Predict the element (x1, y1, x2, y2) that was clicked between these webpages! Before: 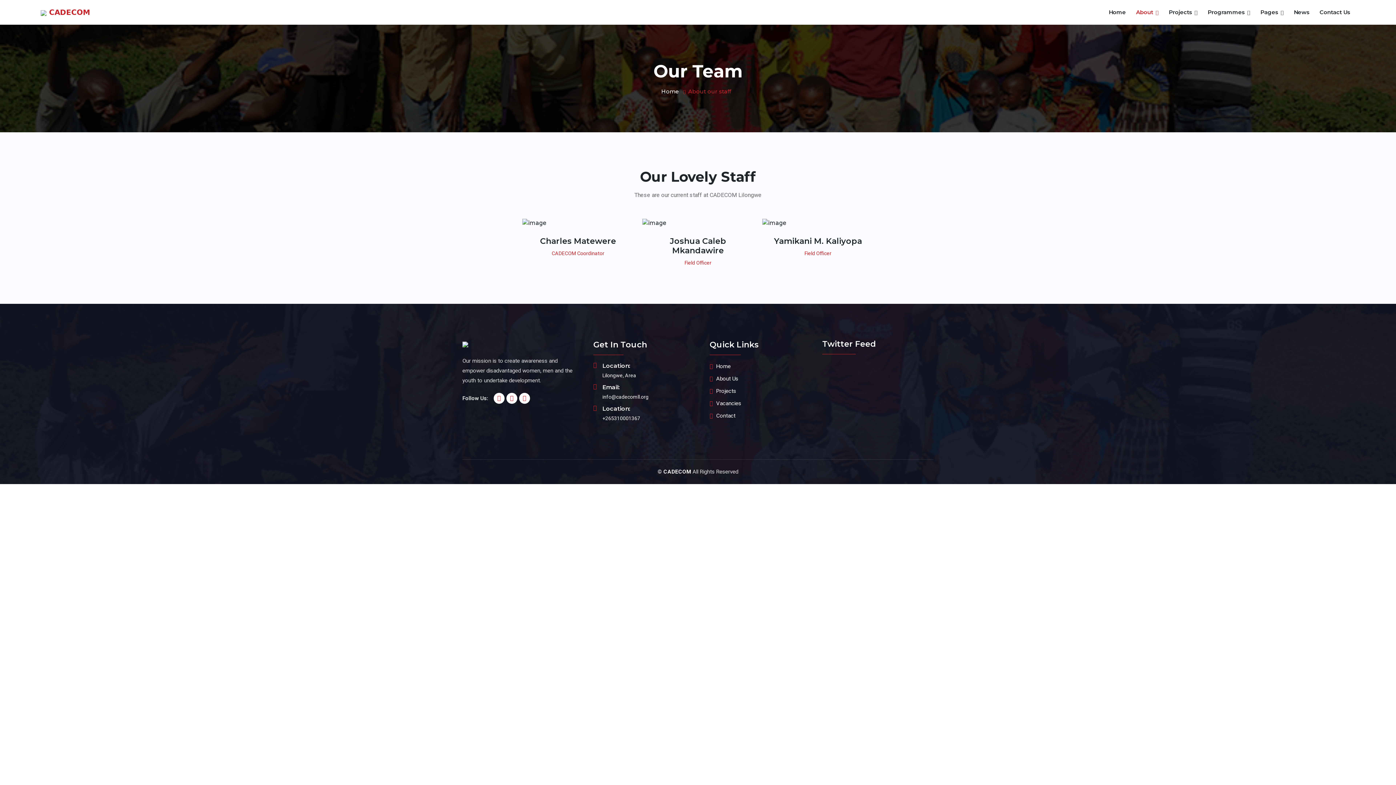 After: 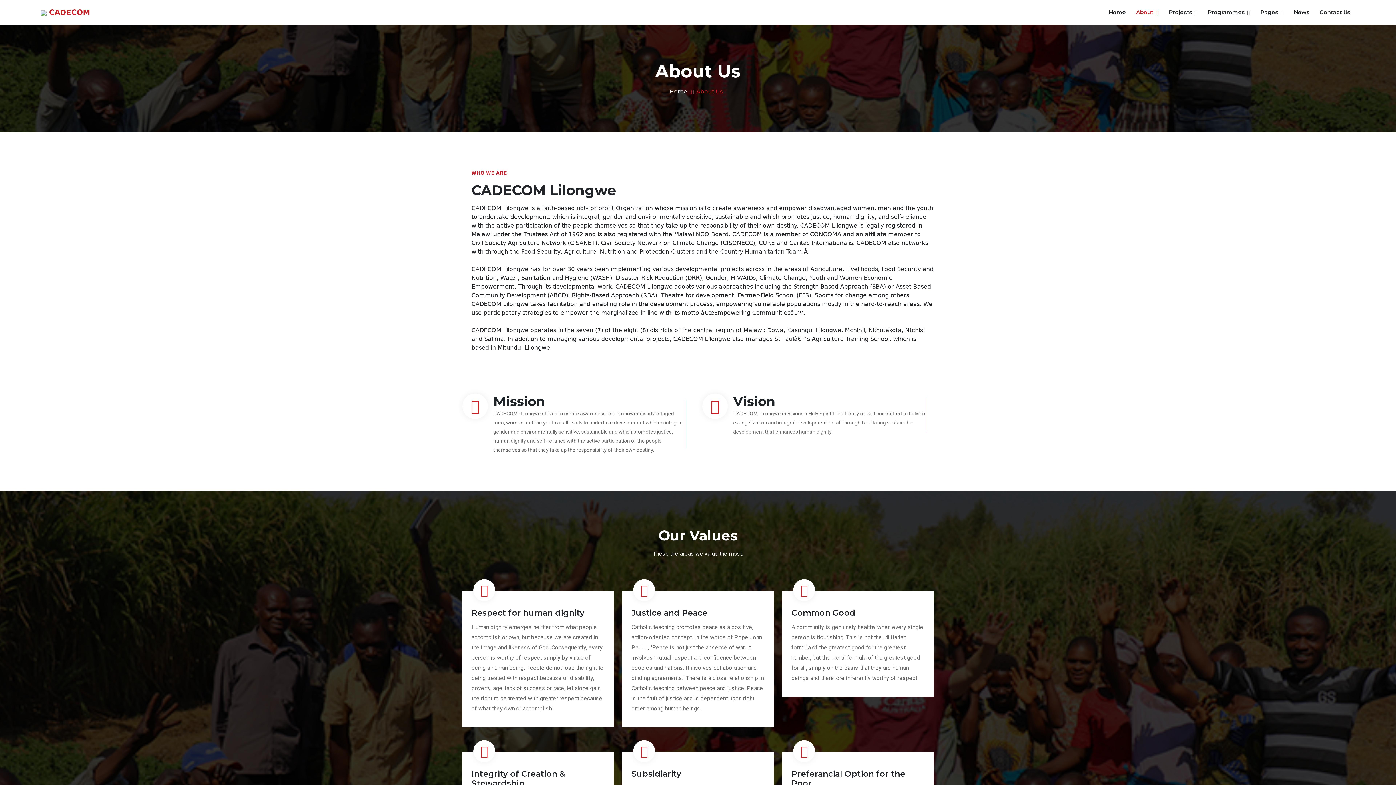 Action: label: About Us bbox: (716, 375, 738, 382)